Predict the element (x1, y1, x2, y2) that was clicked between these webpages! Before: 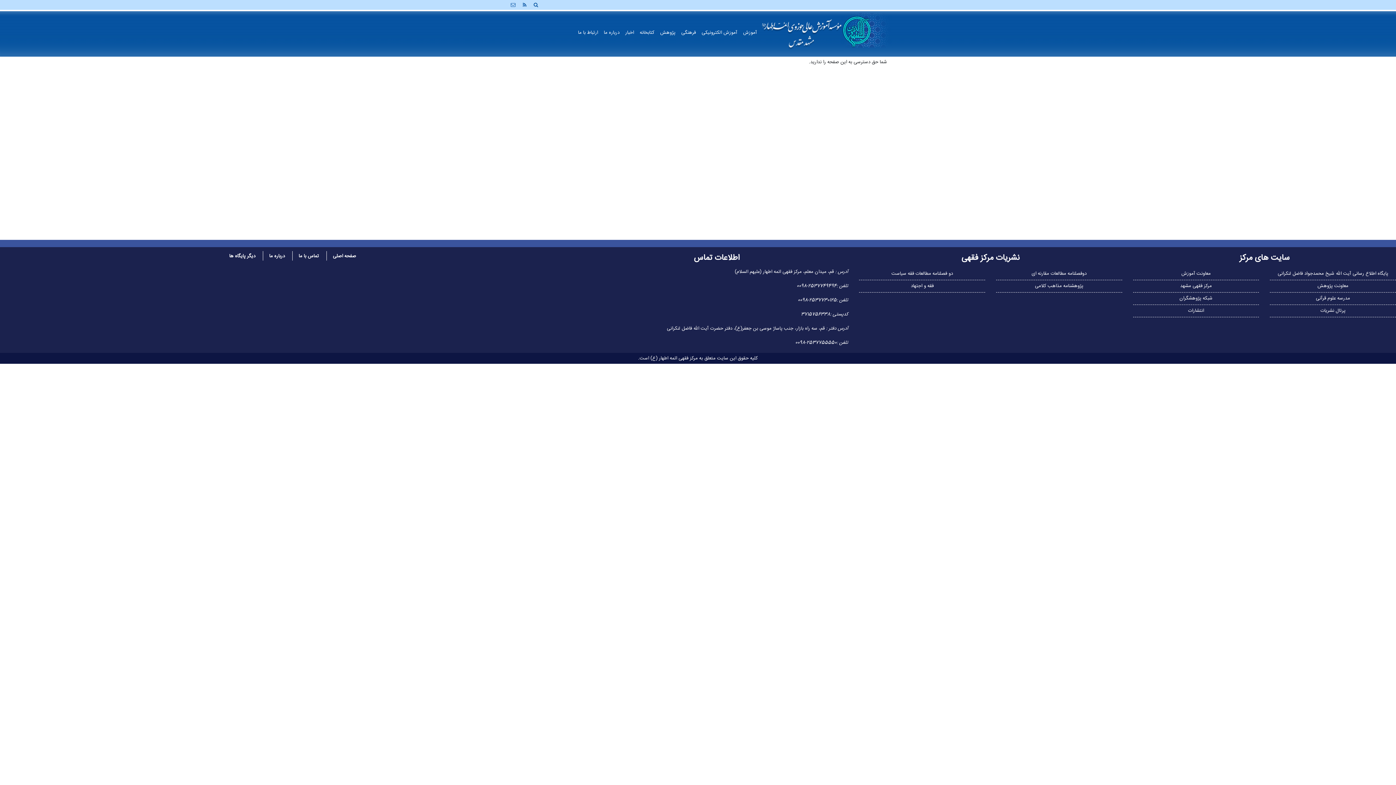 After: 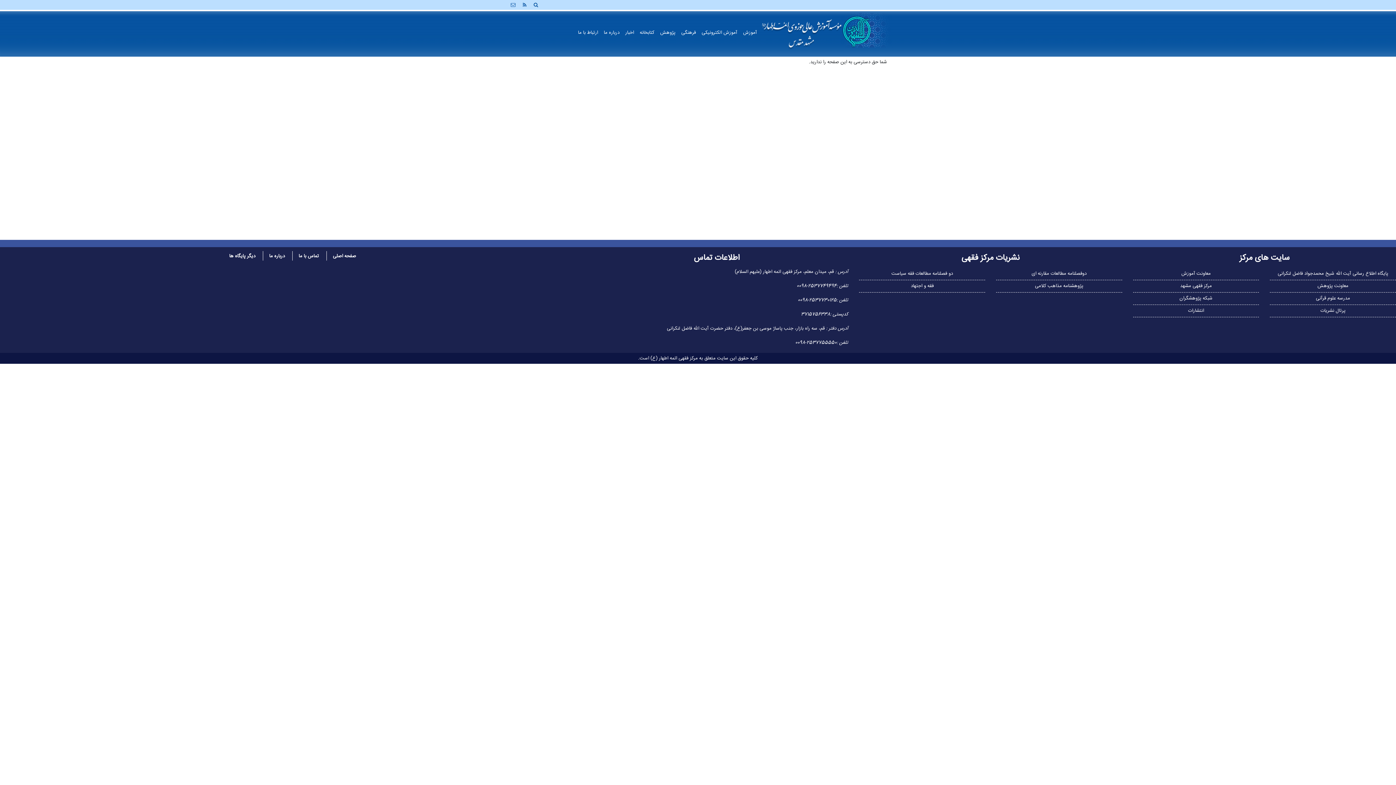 Action: bbox: (859, 280, 985, 292) label: فقه و اجتهاد